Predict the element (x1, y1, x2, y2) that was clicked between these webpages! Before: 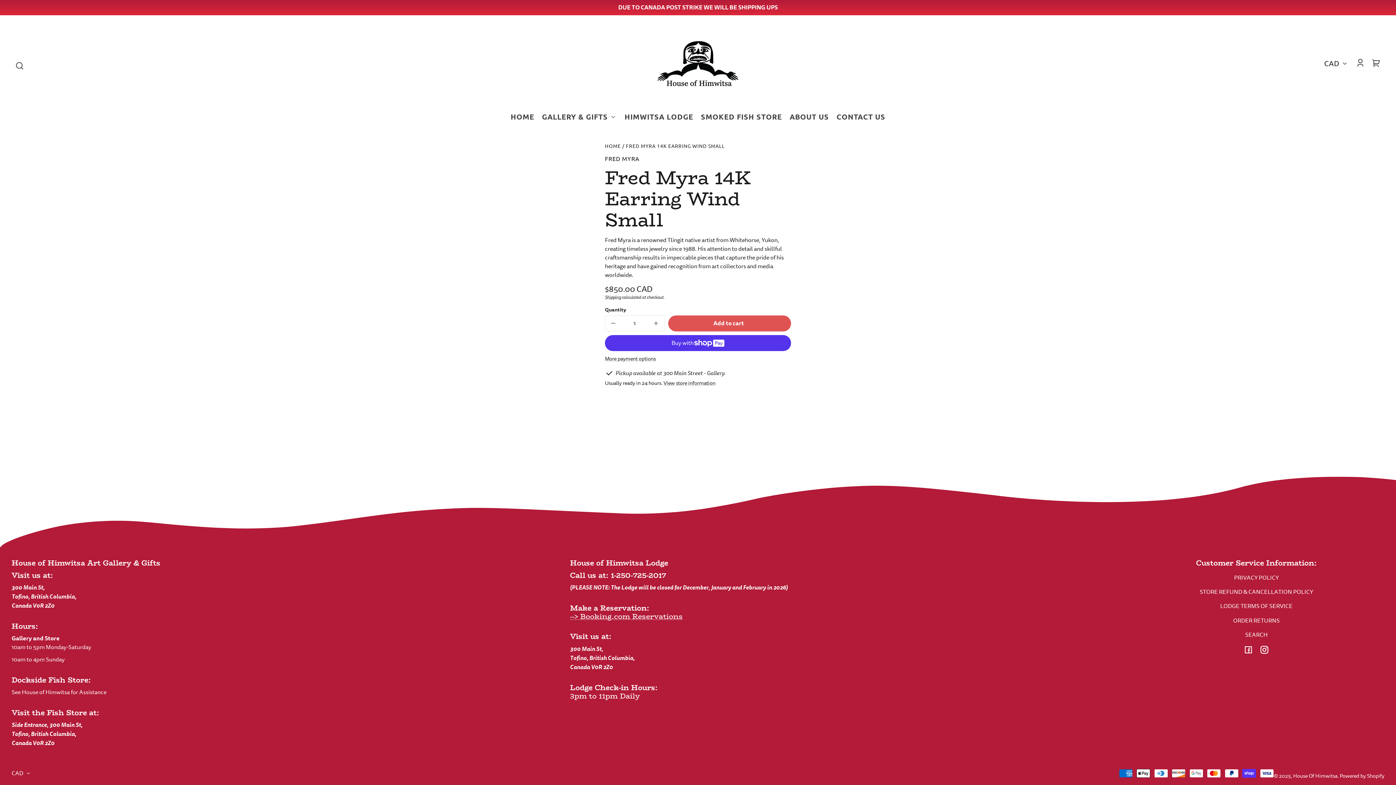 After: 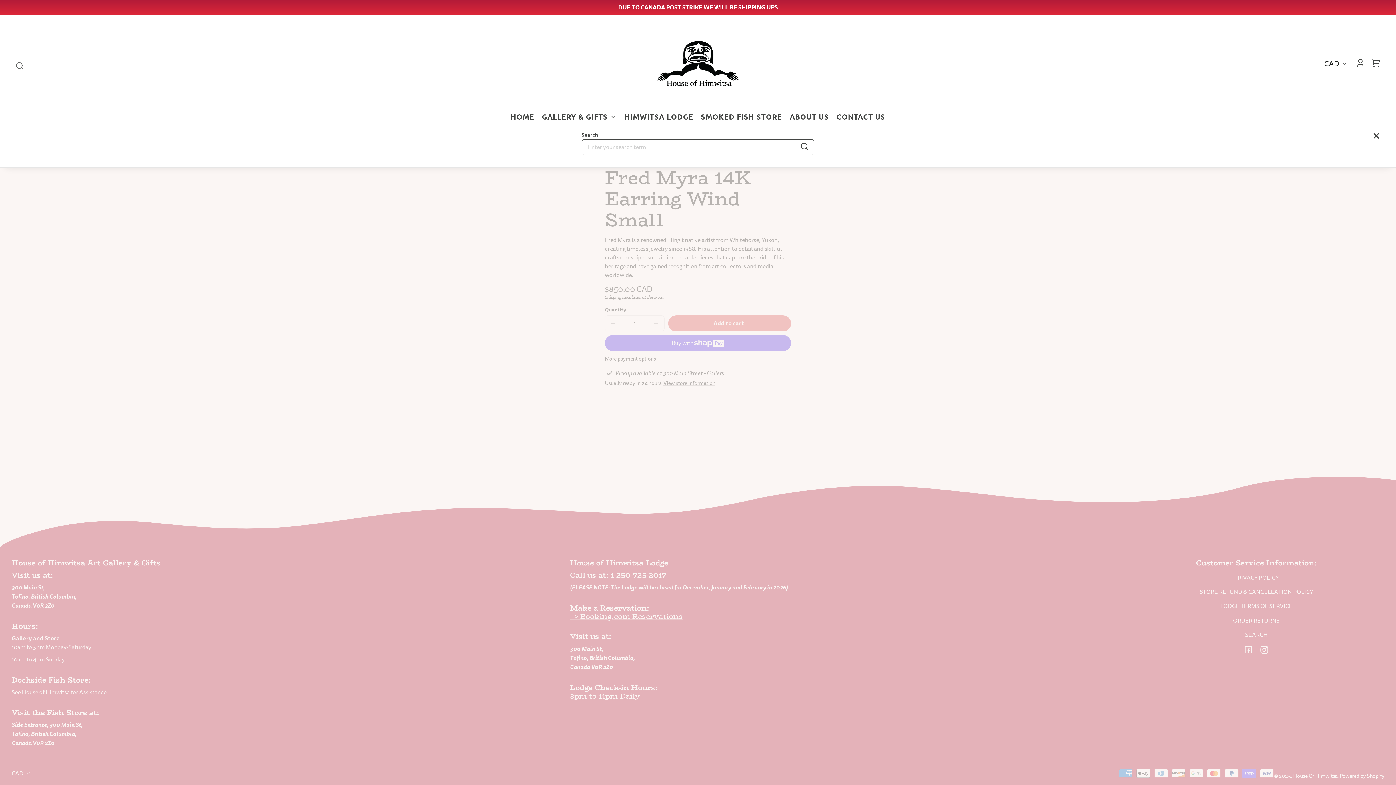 Action: bbox: (11, 57, 27, 73) label: Search